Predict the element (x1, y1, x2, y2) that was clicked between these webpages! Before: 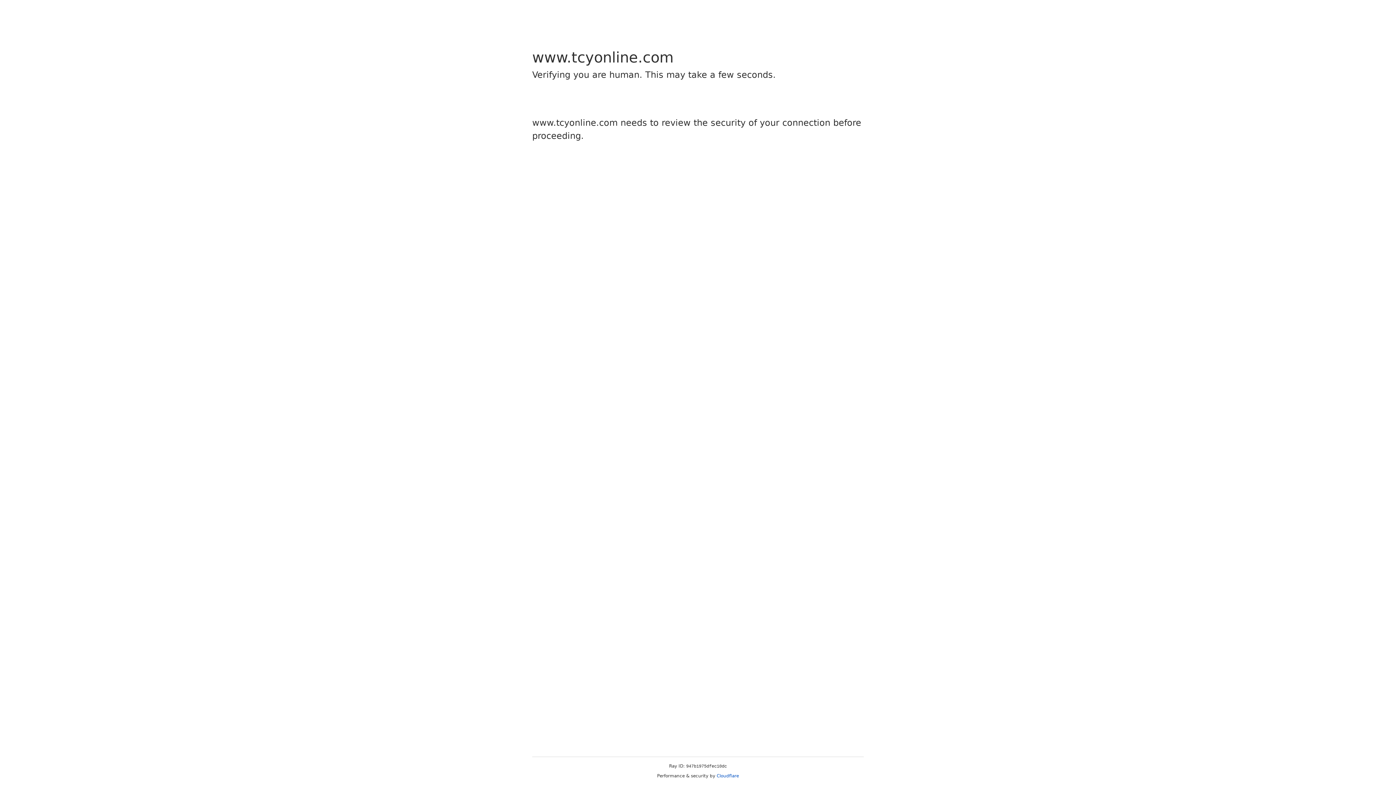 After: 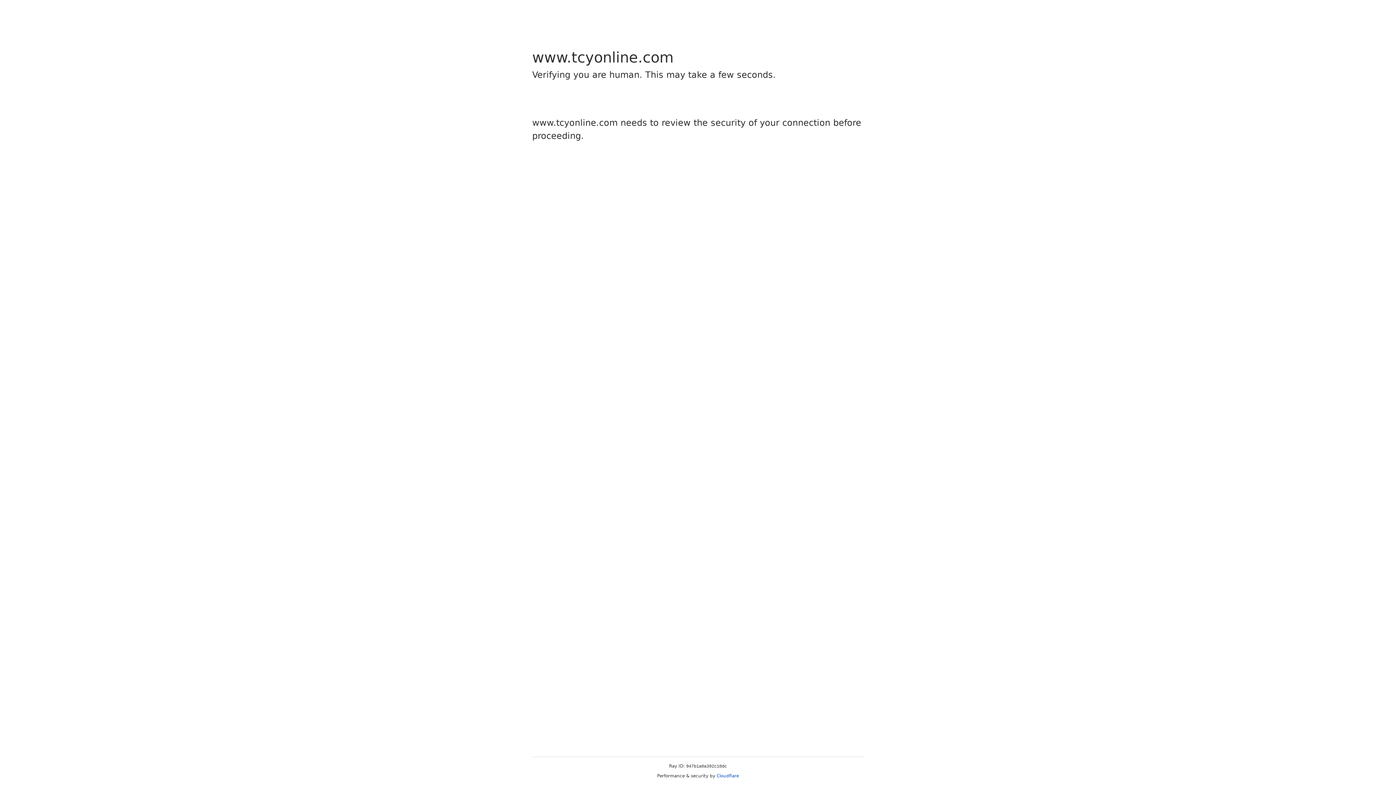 Action: bbox: (716, 773, 739, 778) label: Cloudflare